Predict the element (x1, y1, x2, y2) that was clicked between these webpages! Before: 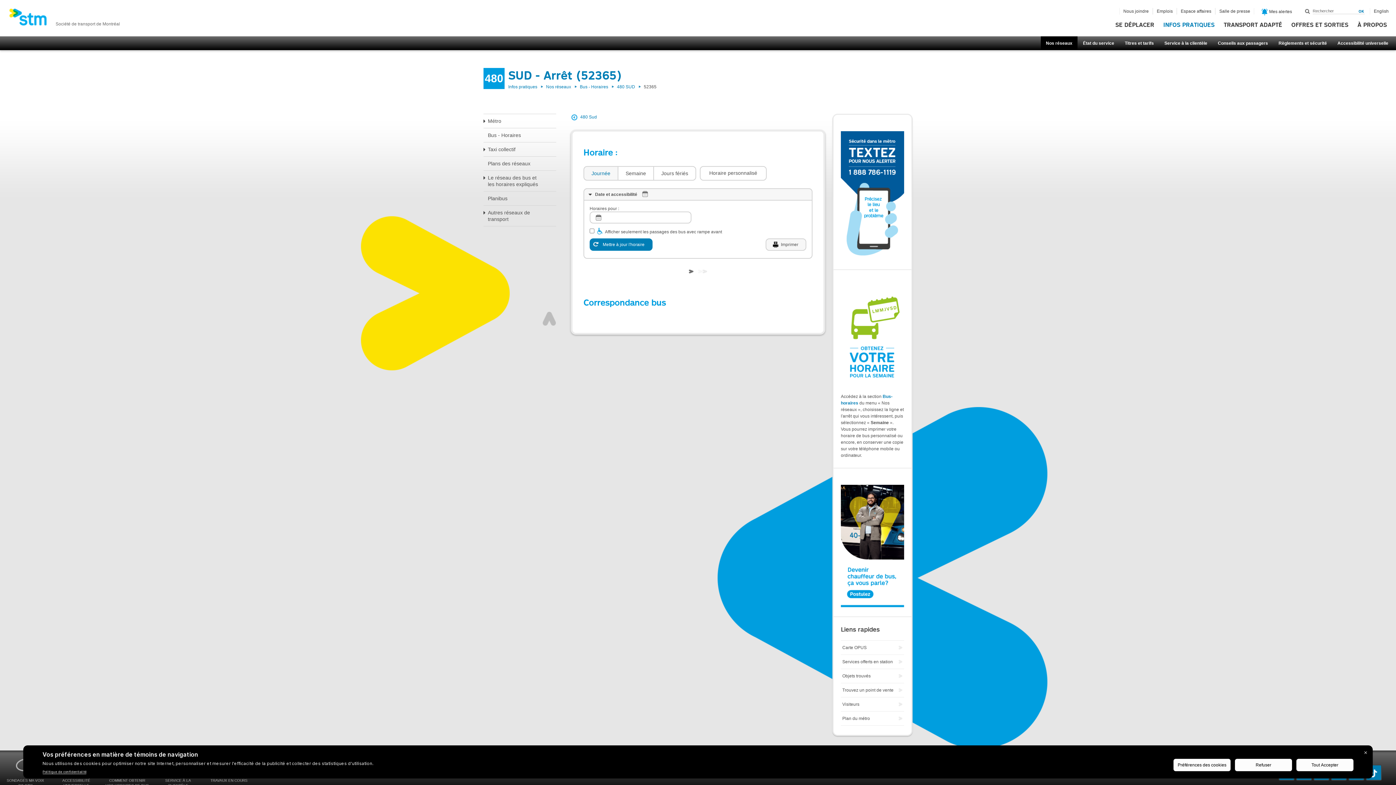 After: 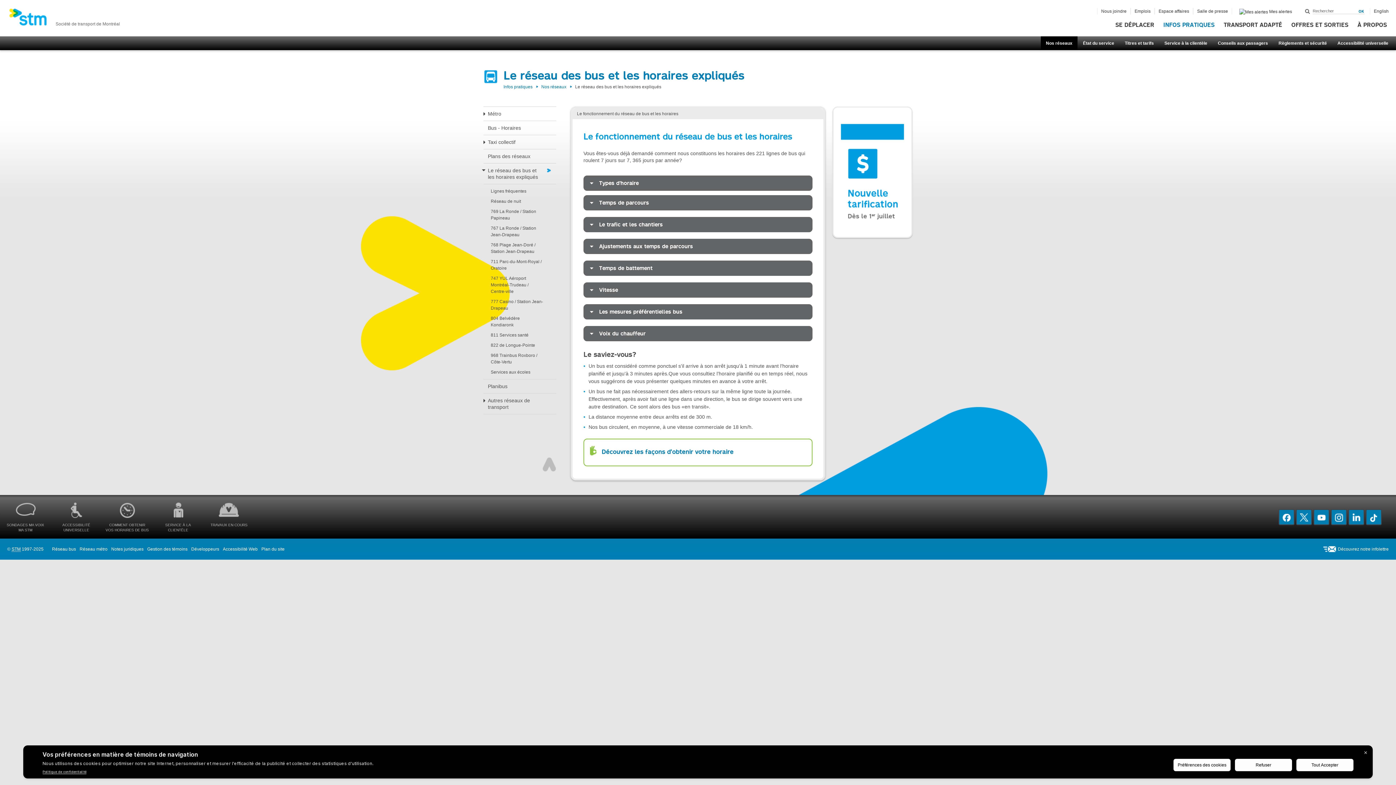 Action: label: Le réseau des bus et les horaires expliqués bbox: (483, 170, 556, 191)